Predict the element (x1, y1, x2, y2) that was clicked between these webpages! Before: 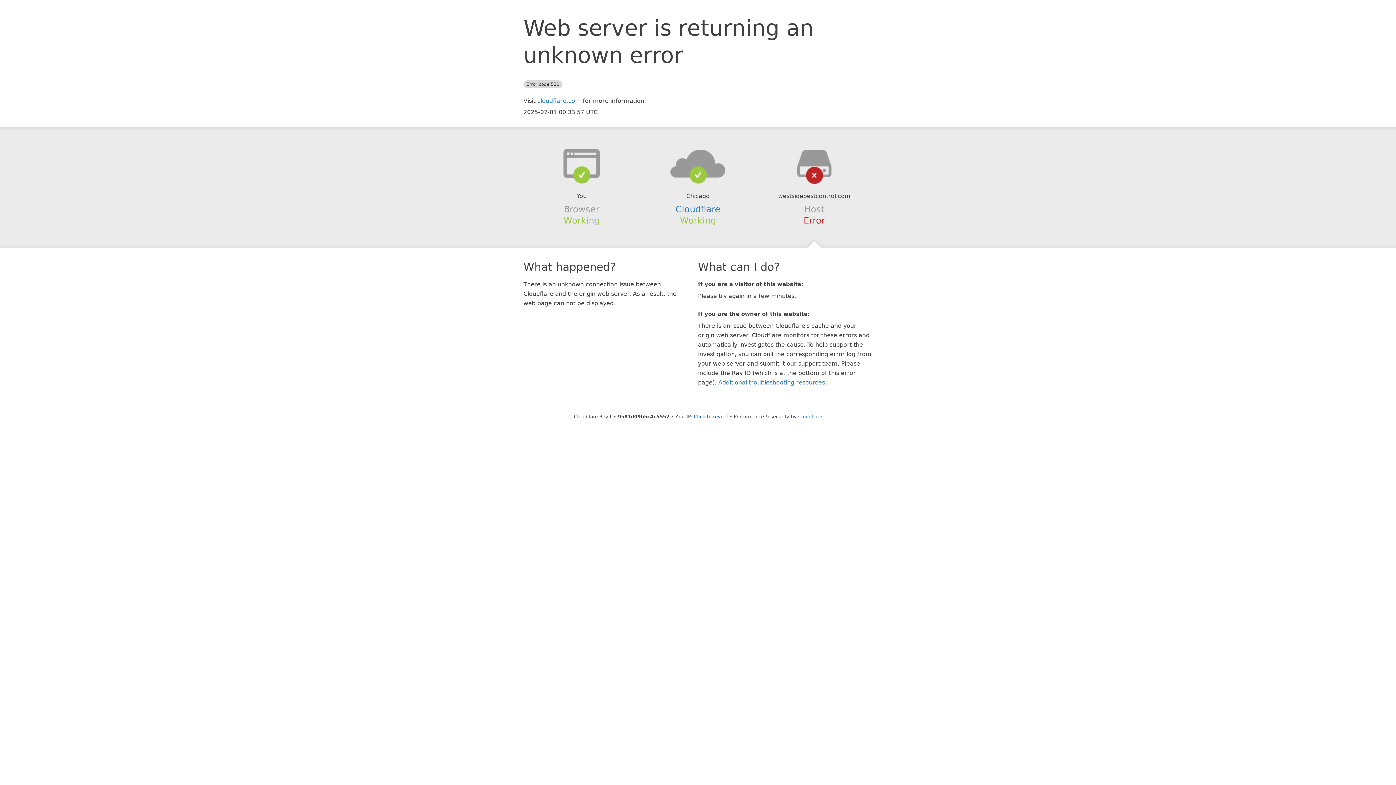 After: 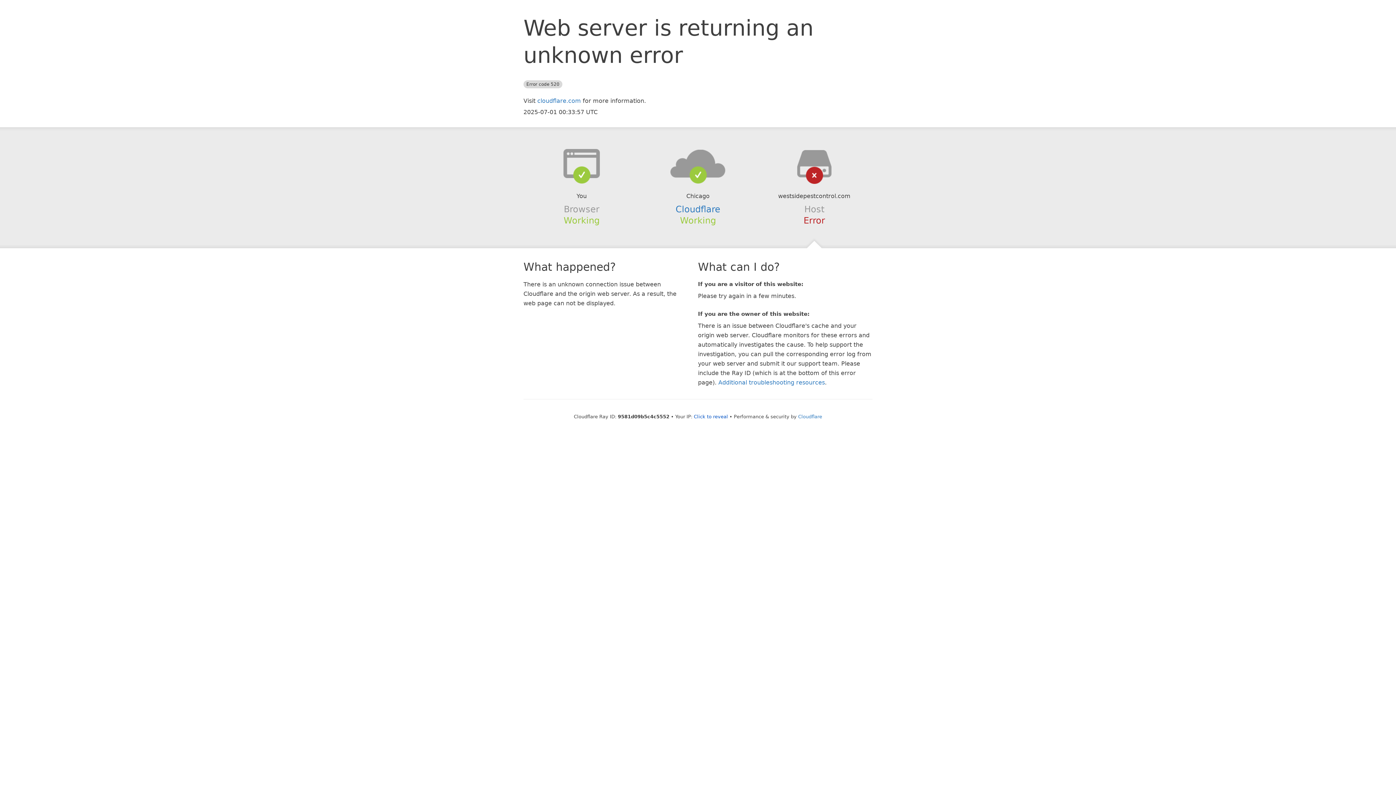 Action: bbox: (639, 148, 756, 178)